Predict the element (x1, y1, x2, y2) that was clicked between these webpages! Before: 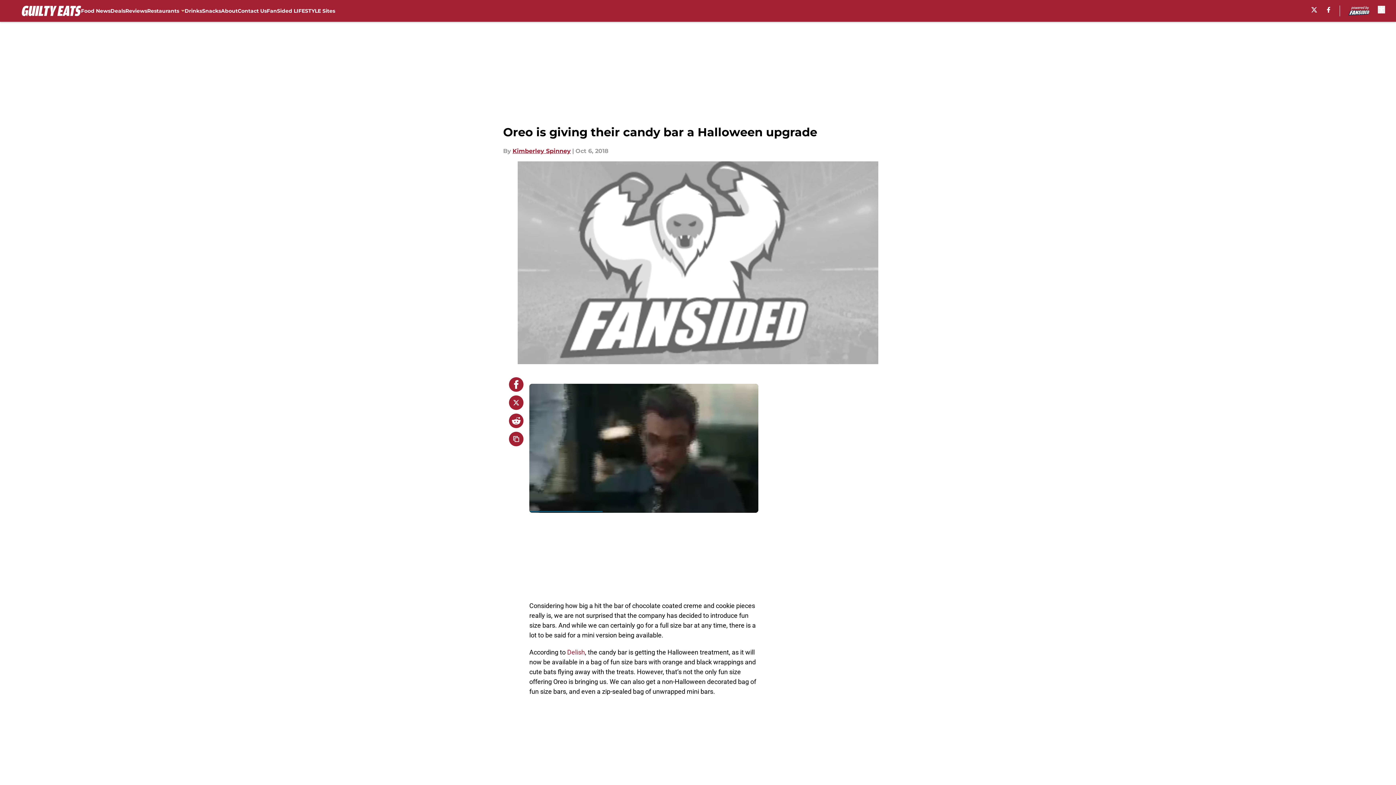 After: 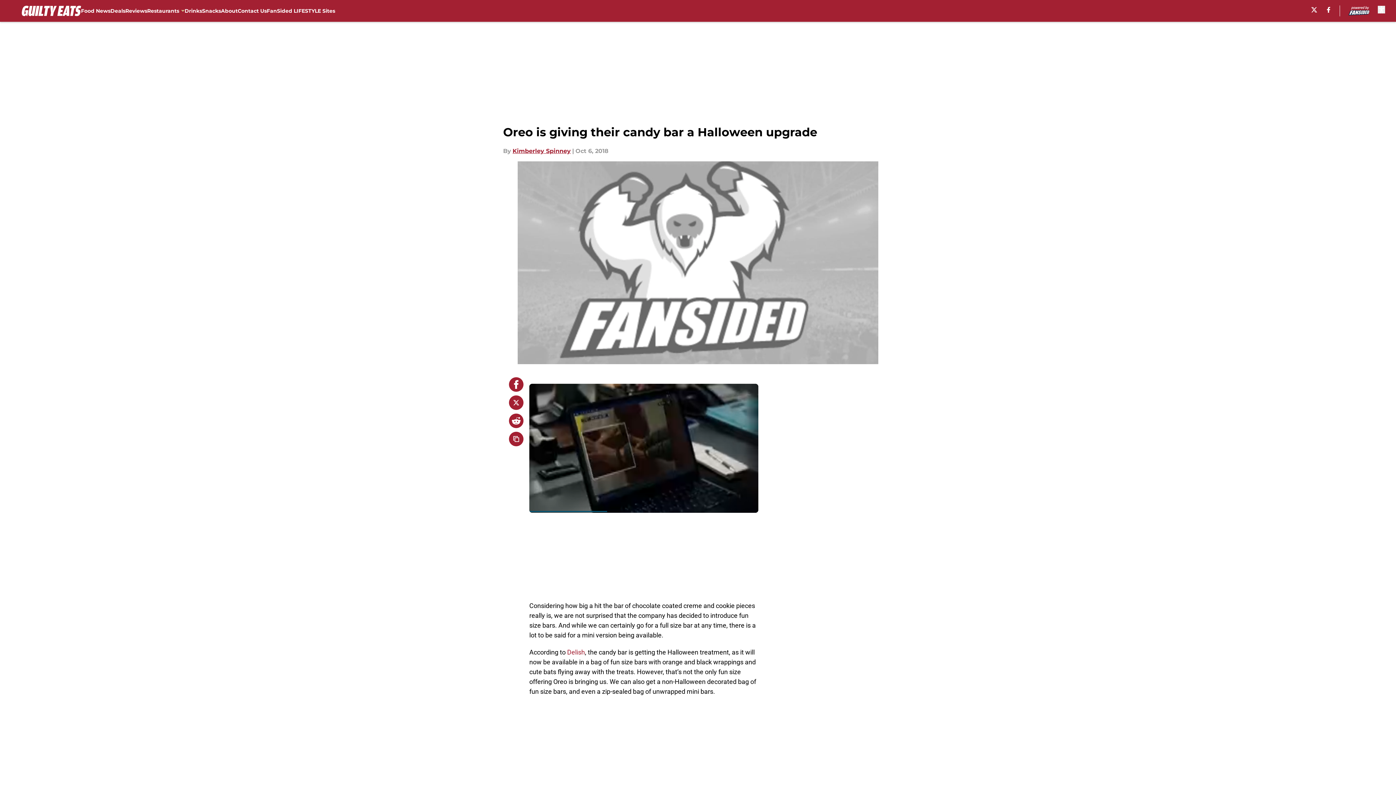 Action: label: X bbox: (1311, 6, 1317, 12)